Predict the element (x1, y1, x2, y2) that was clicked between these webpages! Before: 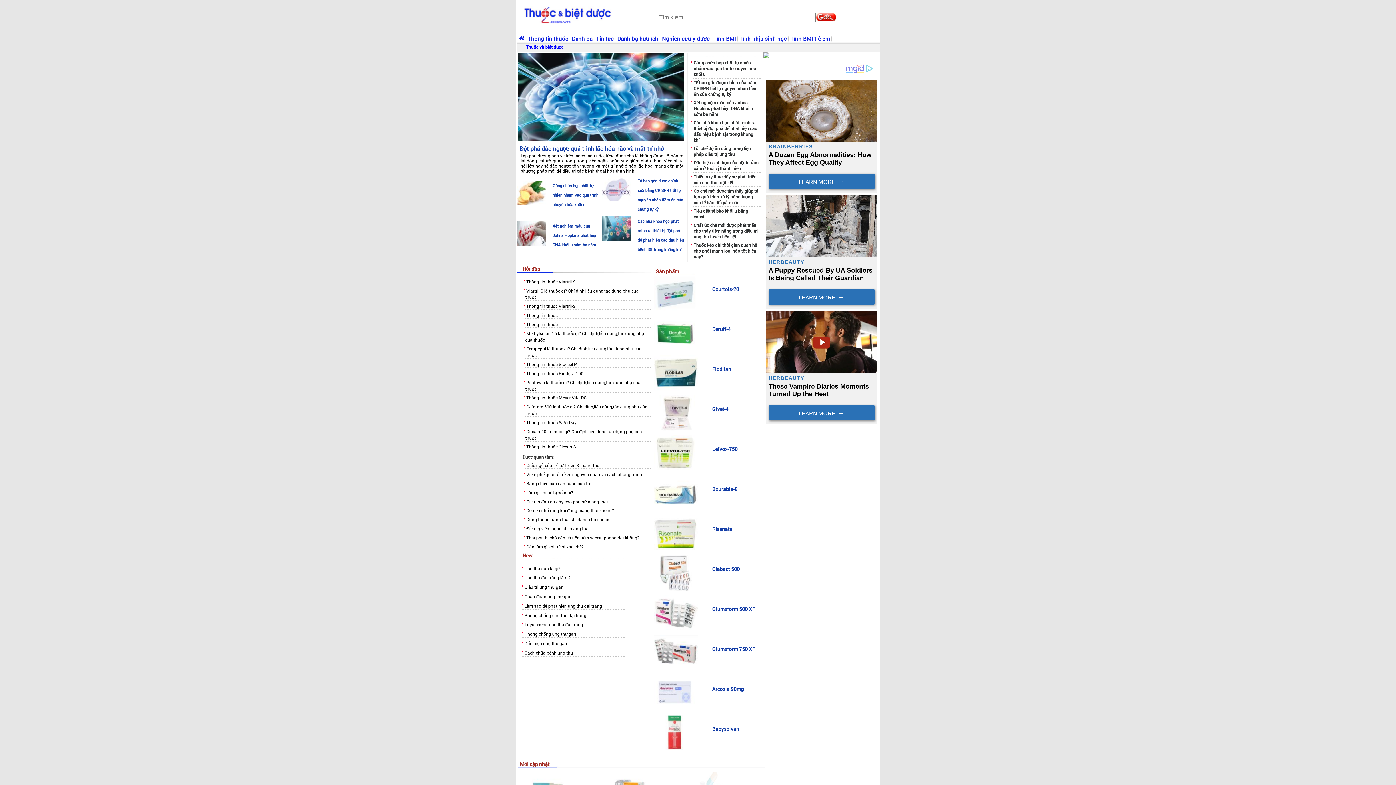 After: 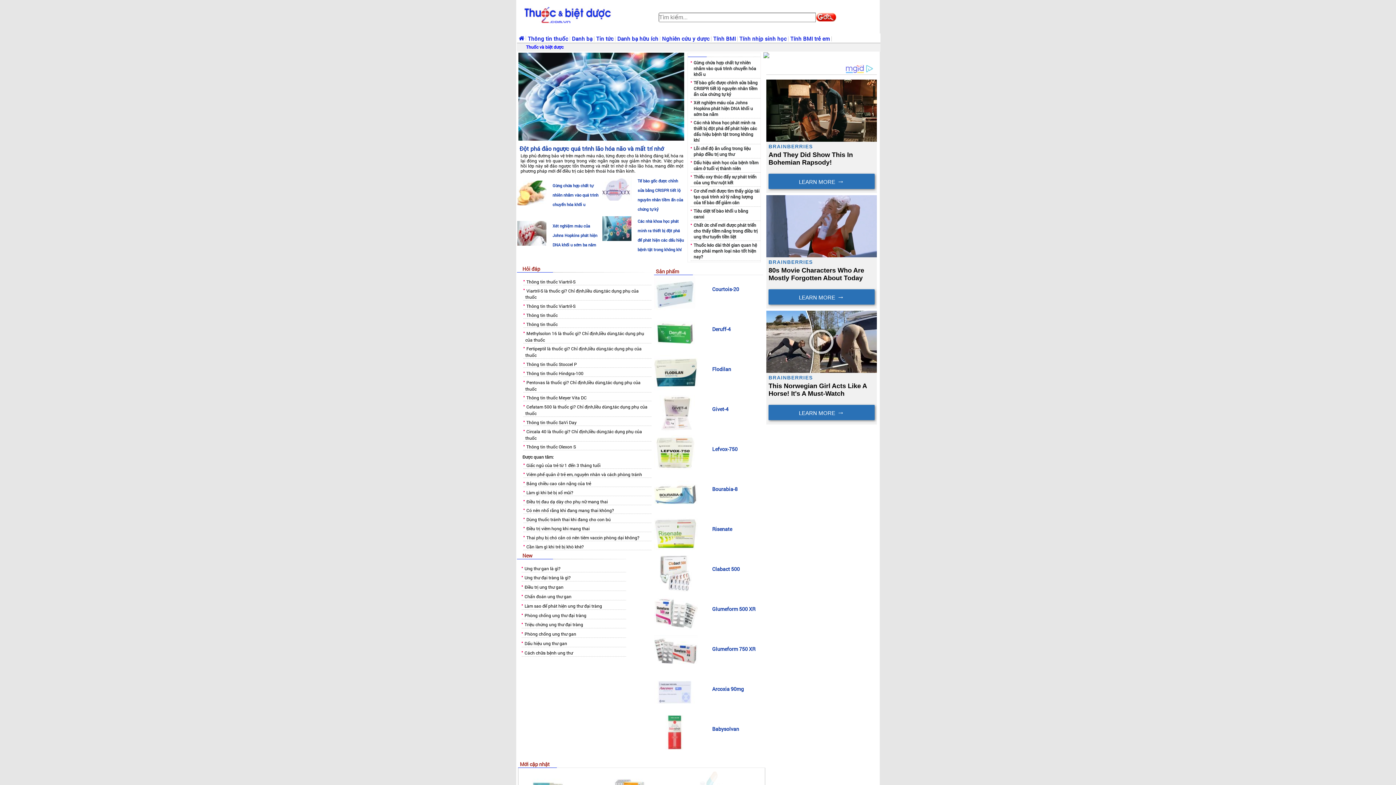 Action: bbox: (517, 33, 526, 42)